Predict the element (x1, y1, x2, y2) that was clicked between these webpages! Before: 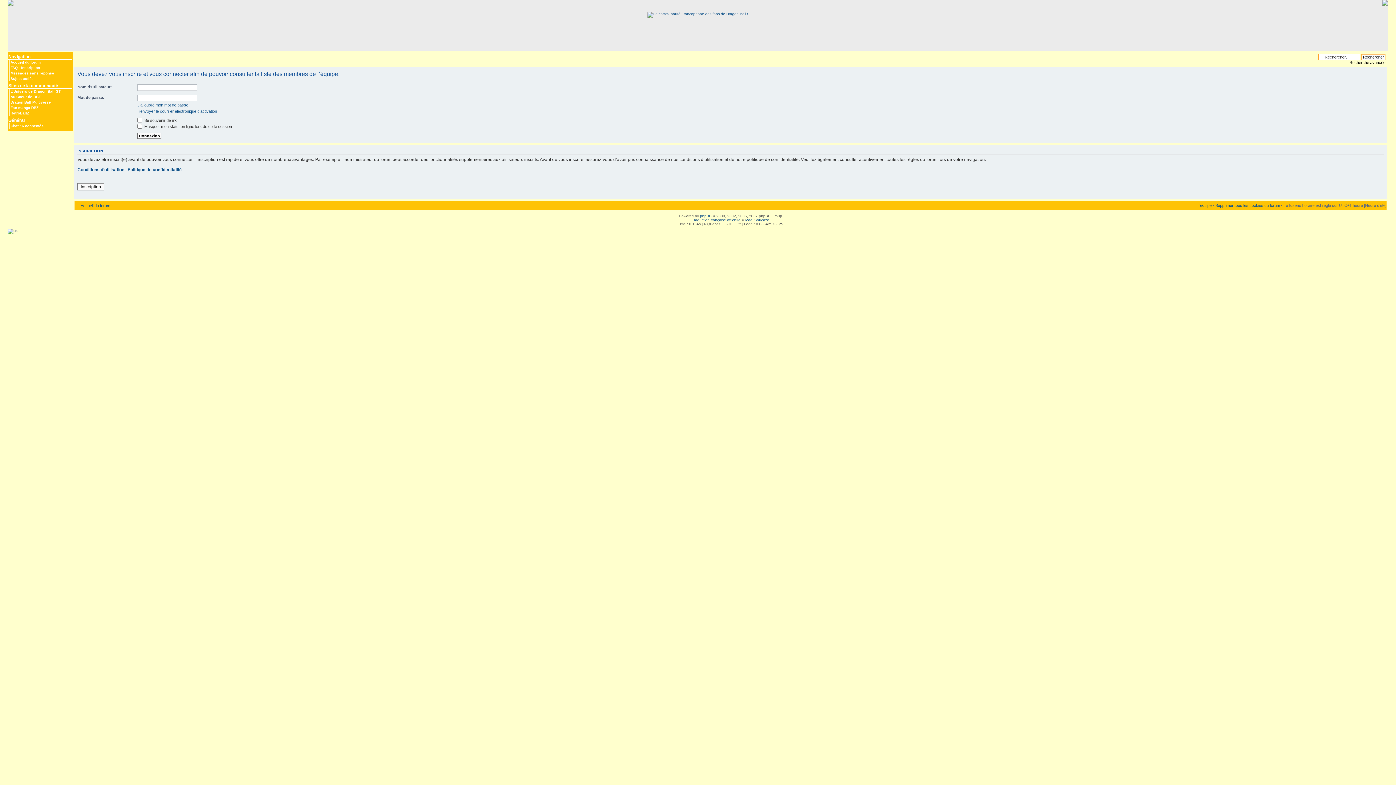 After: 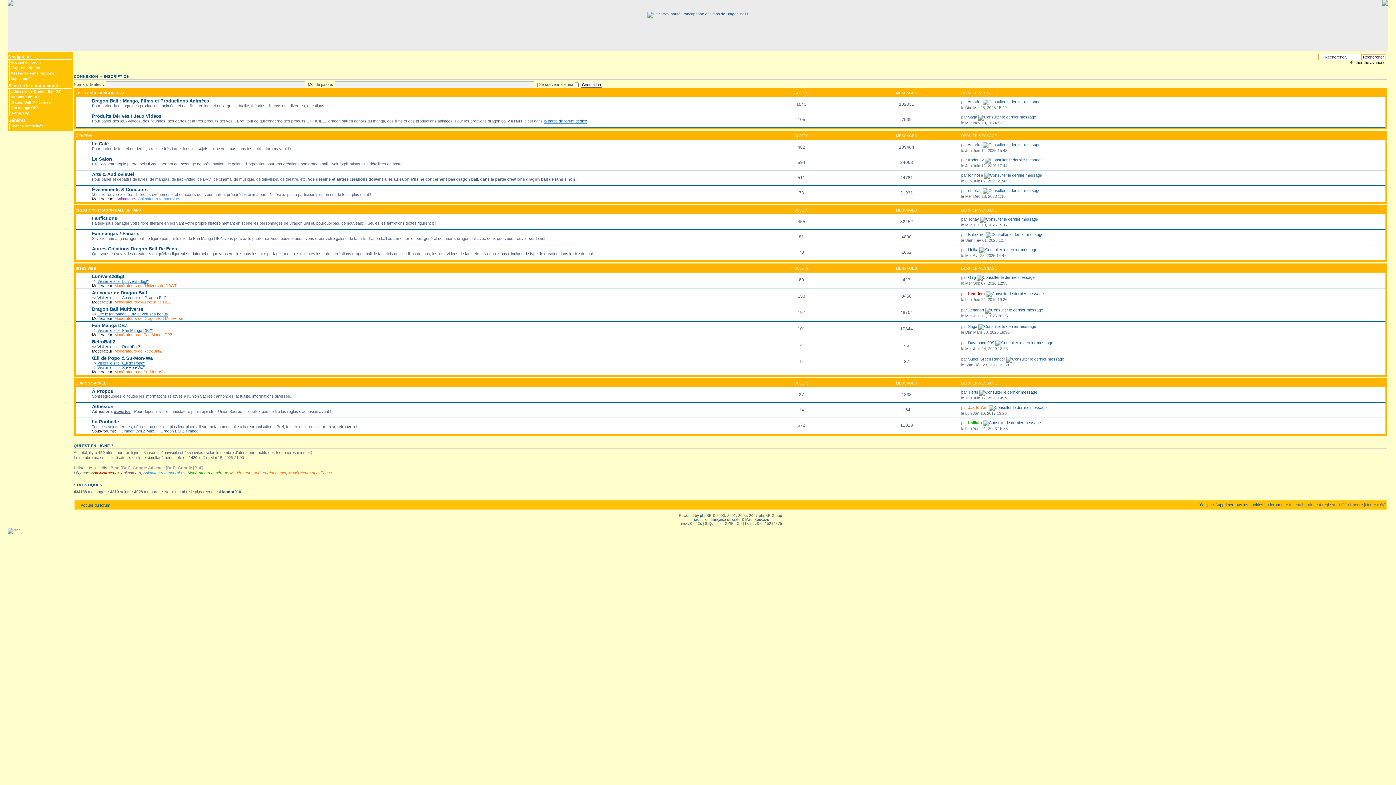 Action: bbox: (80, 203, 110, 207) label: Accueil du forum